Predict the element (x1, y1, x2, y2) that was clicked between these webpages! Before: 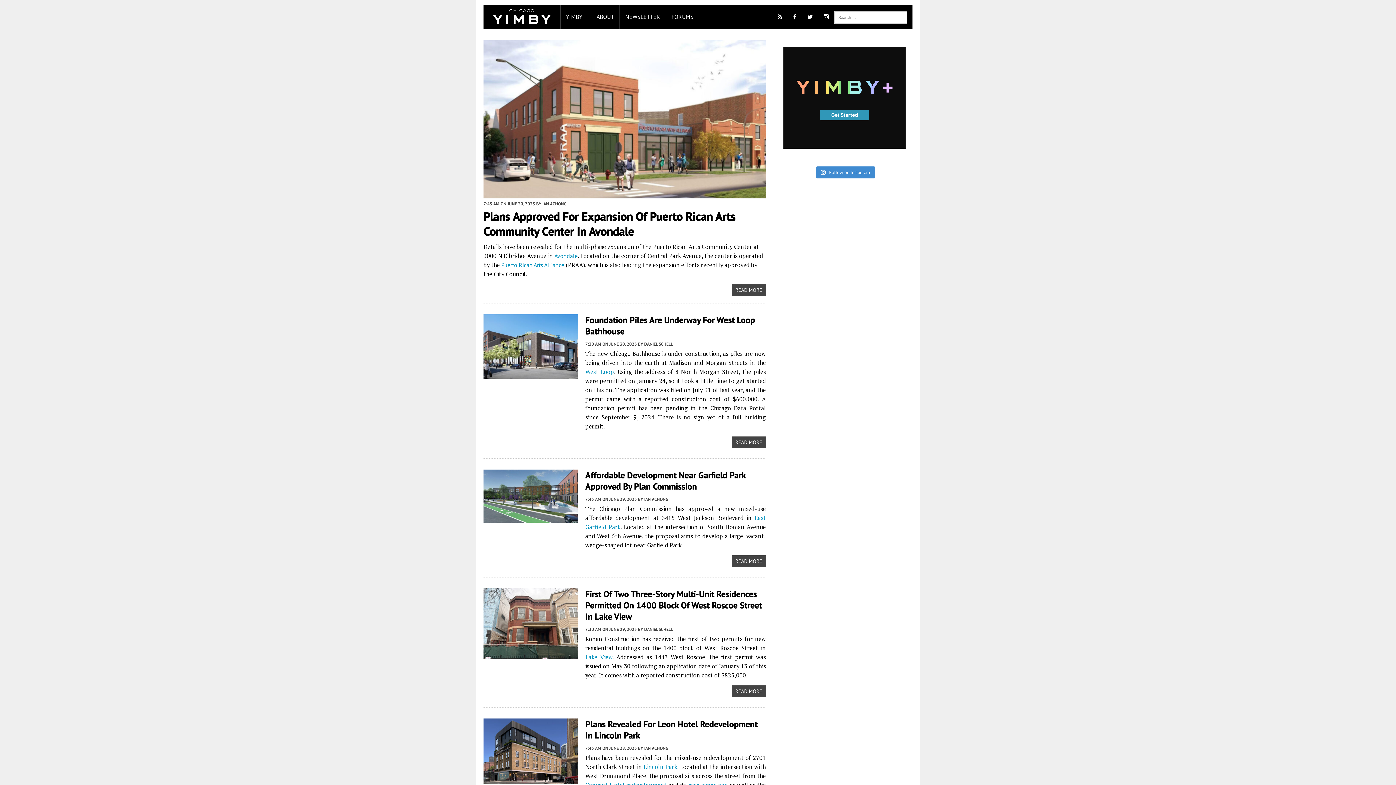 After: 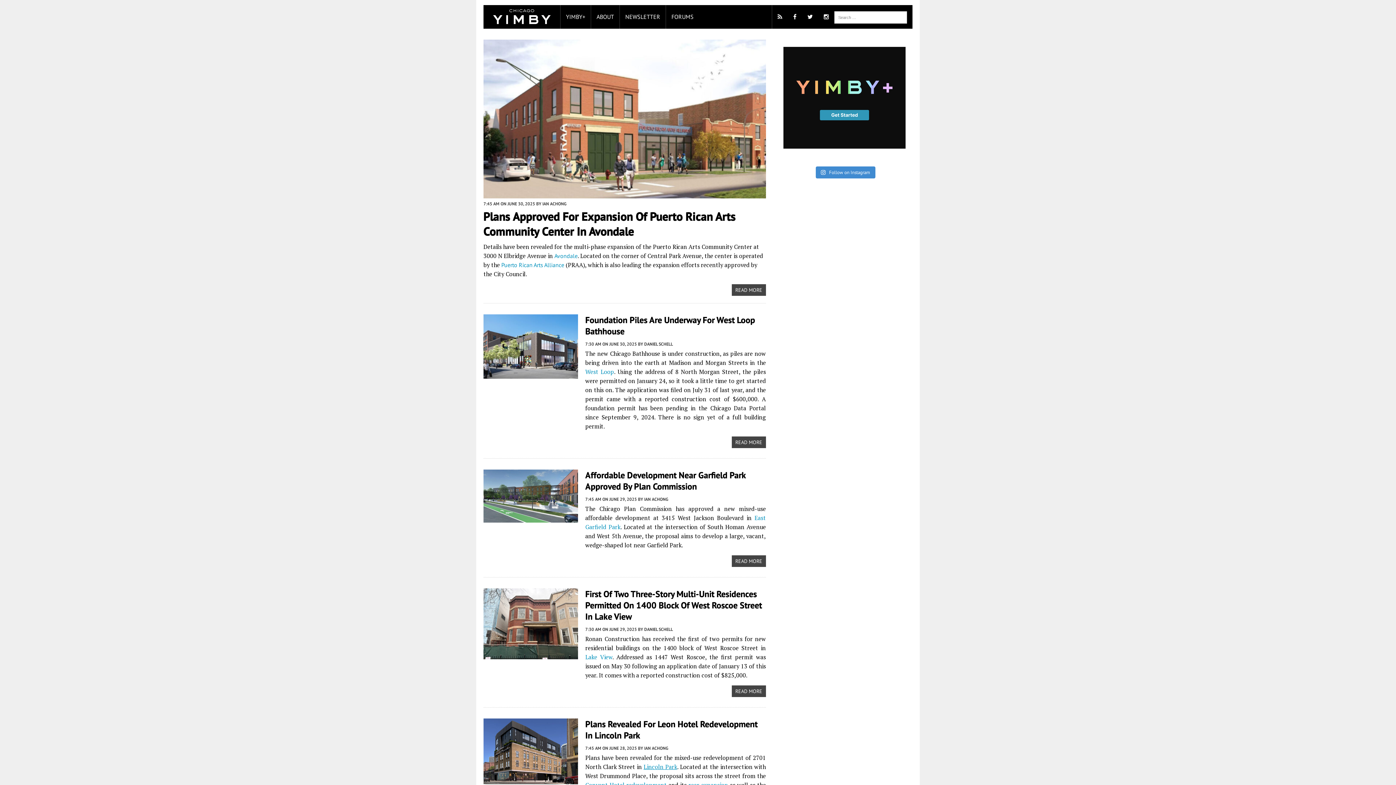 Action: label: Lincoln Park bbox: (643, 763, 677, 771)